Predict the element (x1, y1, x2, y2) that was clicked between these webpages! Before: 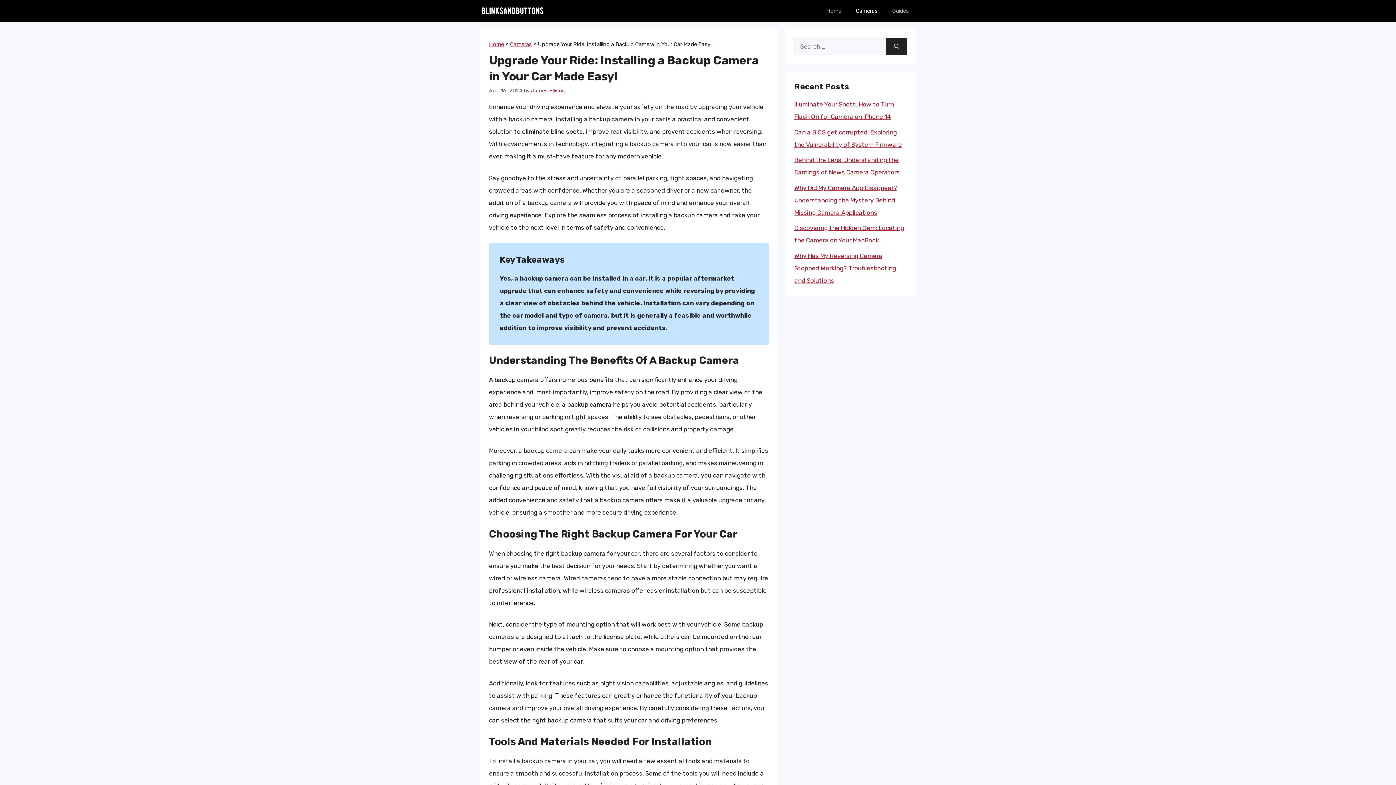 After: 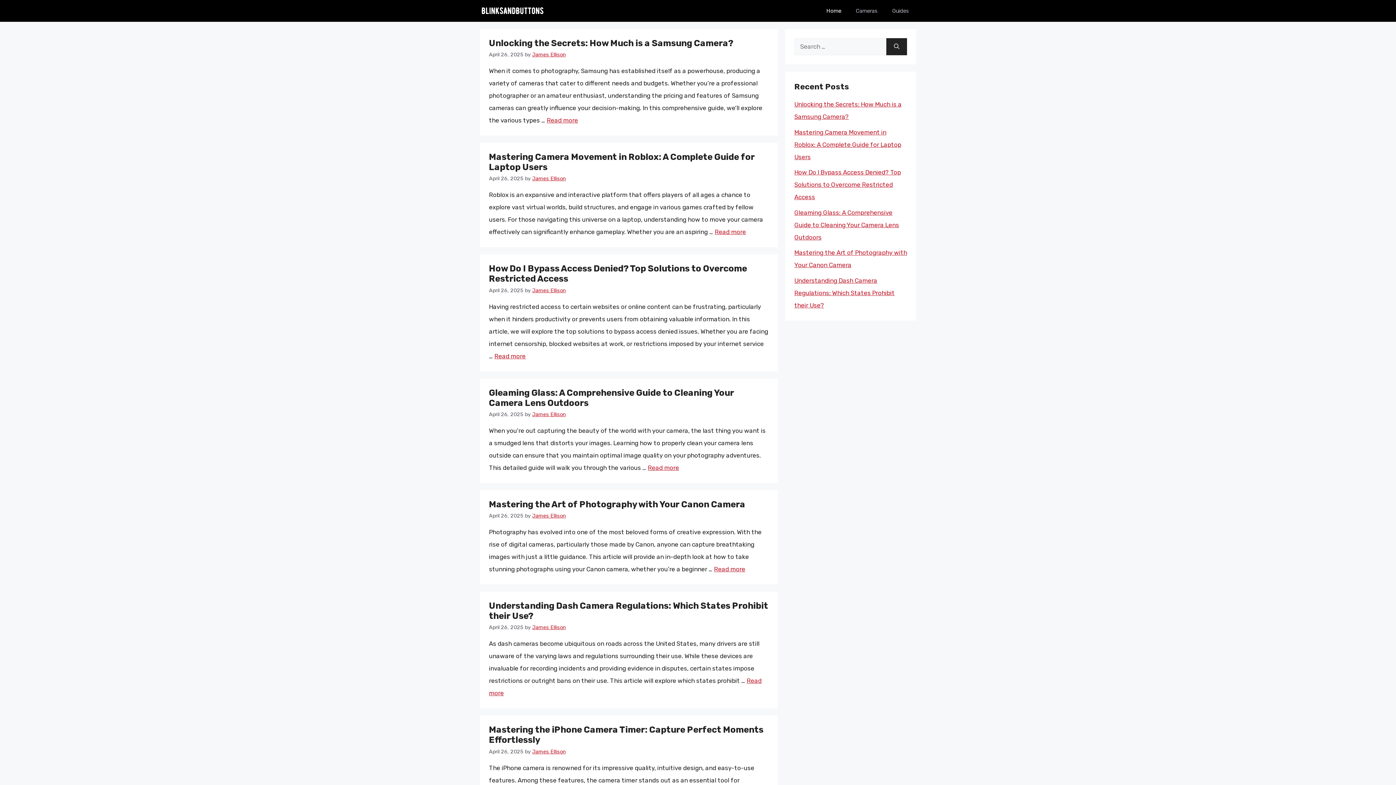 Action: bbox: (480, 0, 545, 21)